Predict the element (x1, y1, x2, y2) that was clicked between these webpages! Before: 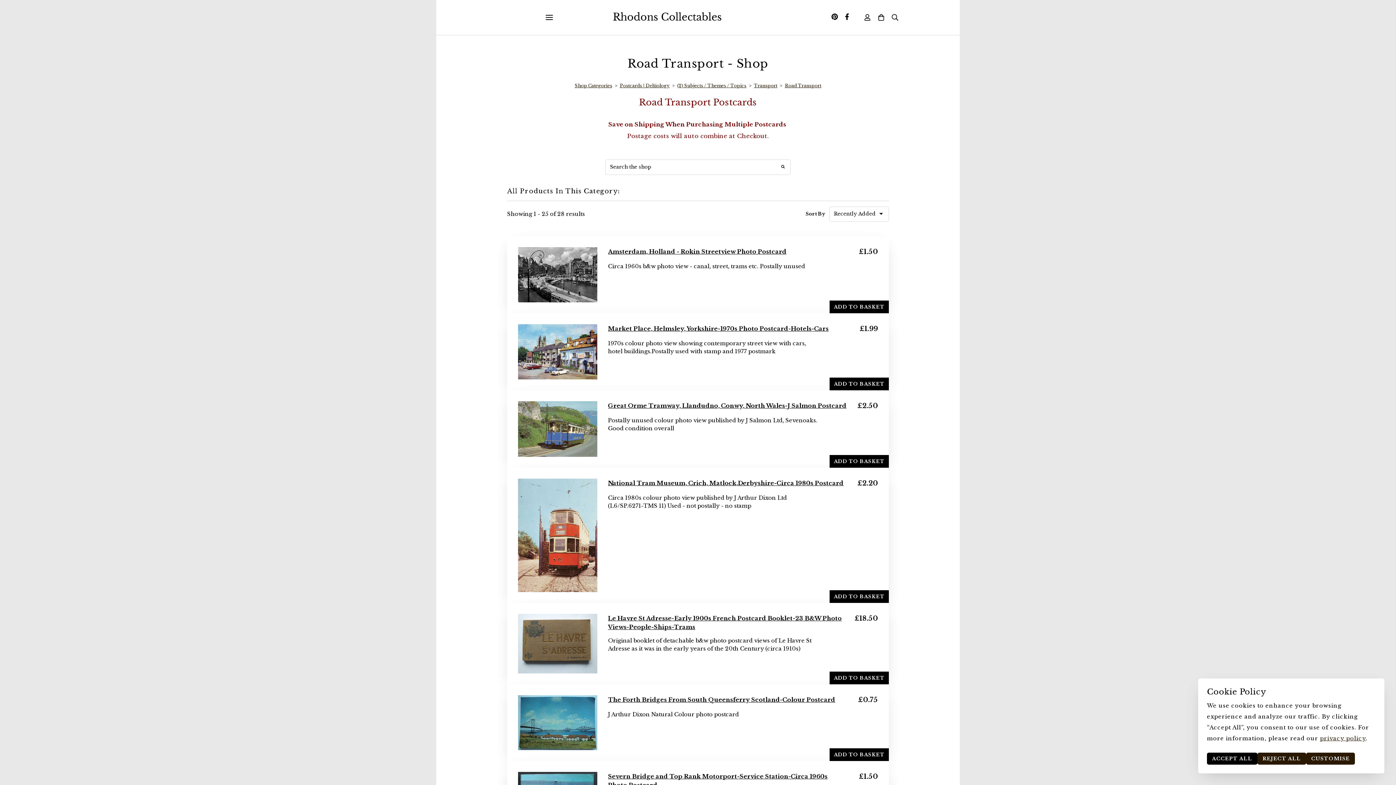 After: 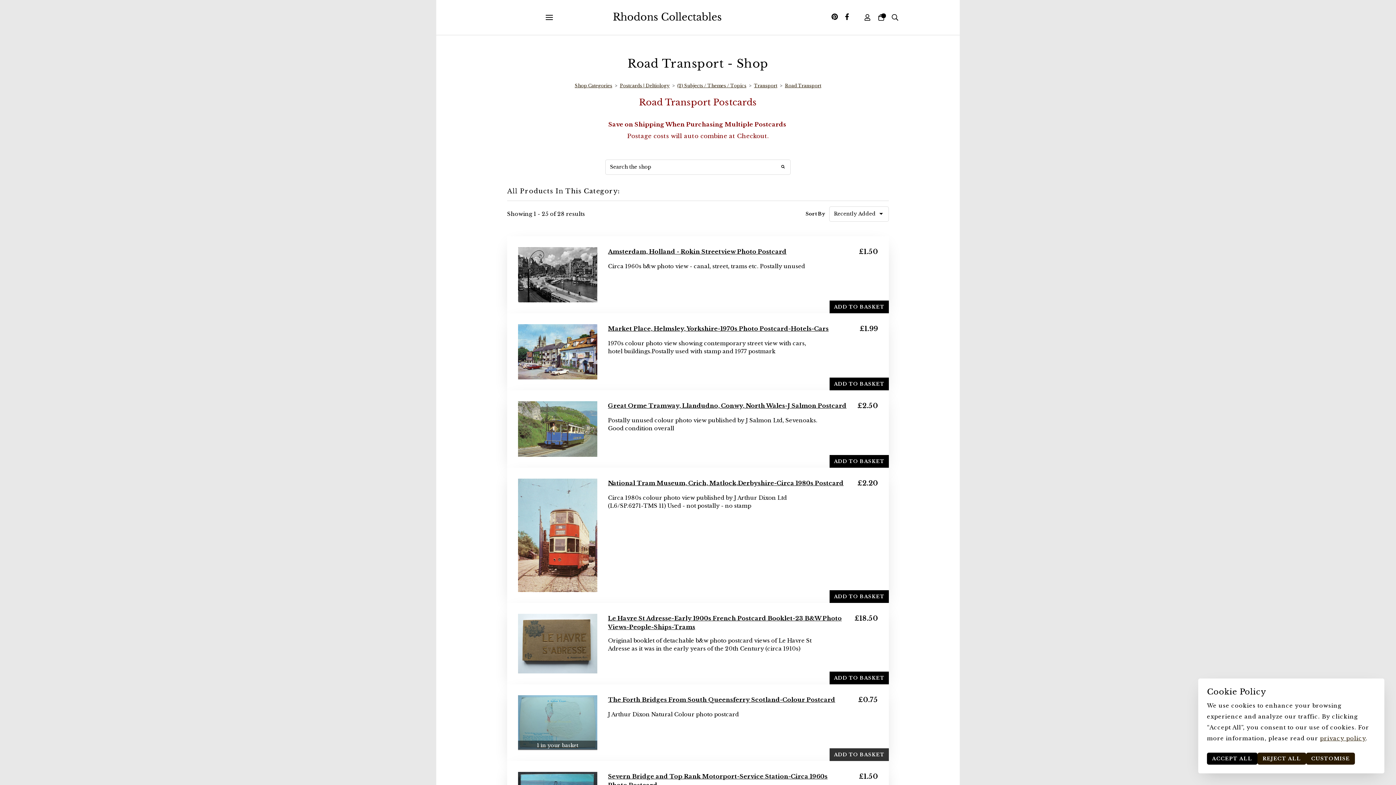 Action: label: ADD TO BASKET bbox: (829, 748, 889, 761)